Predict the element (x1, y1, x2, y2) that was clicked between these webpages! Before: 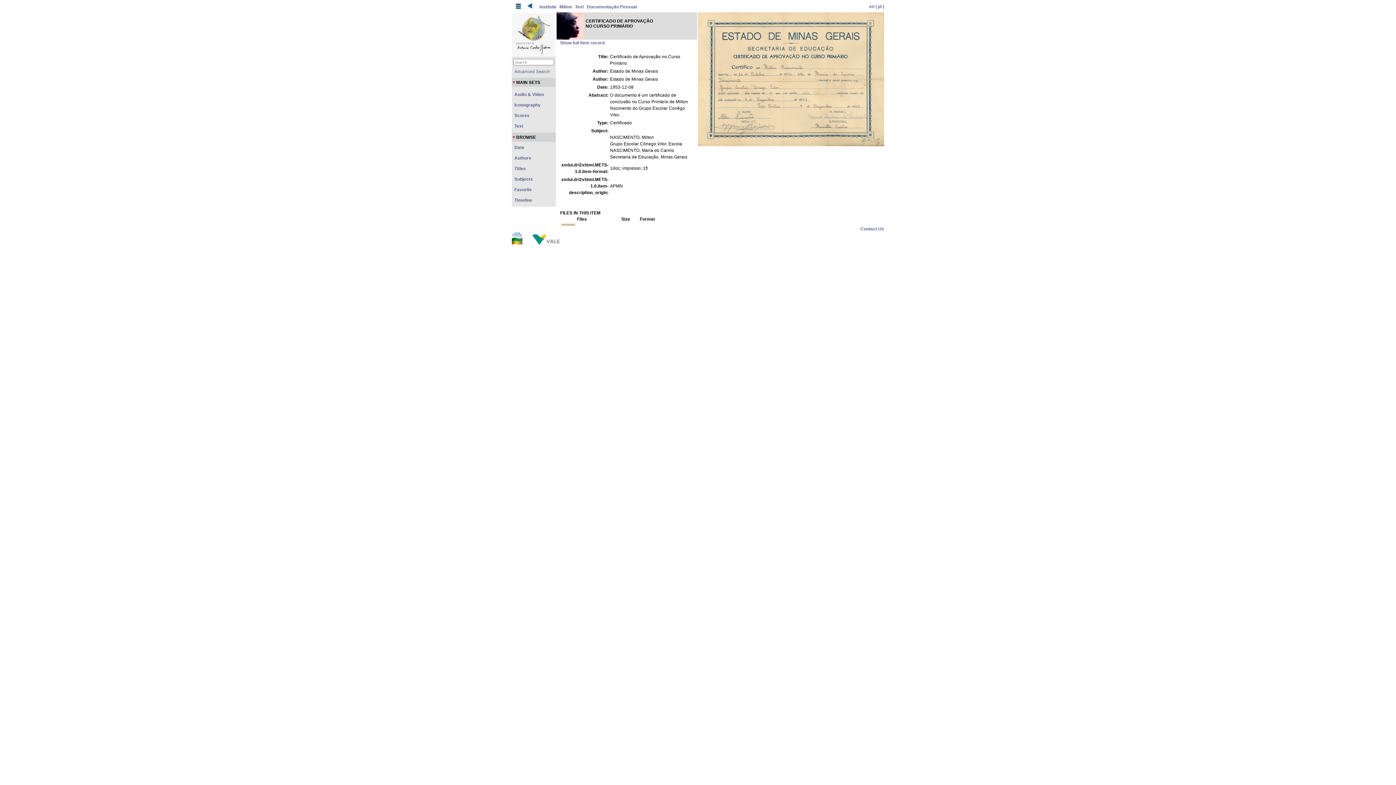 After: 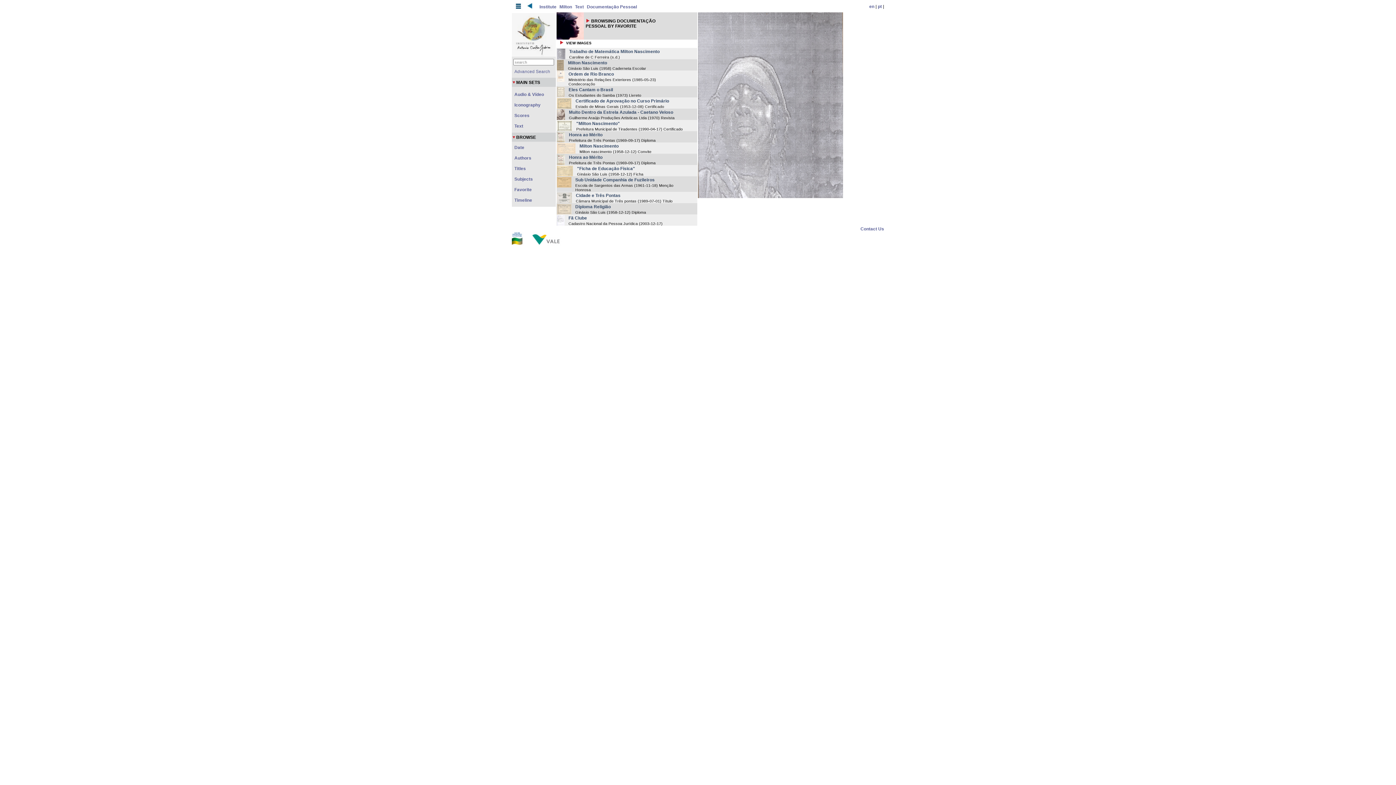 Action: bbox: (514, 187, 531, 192) label: Favorite